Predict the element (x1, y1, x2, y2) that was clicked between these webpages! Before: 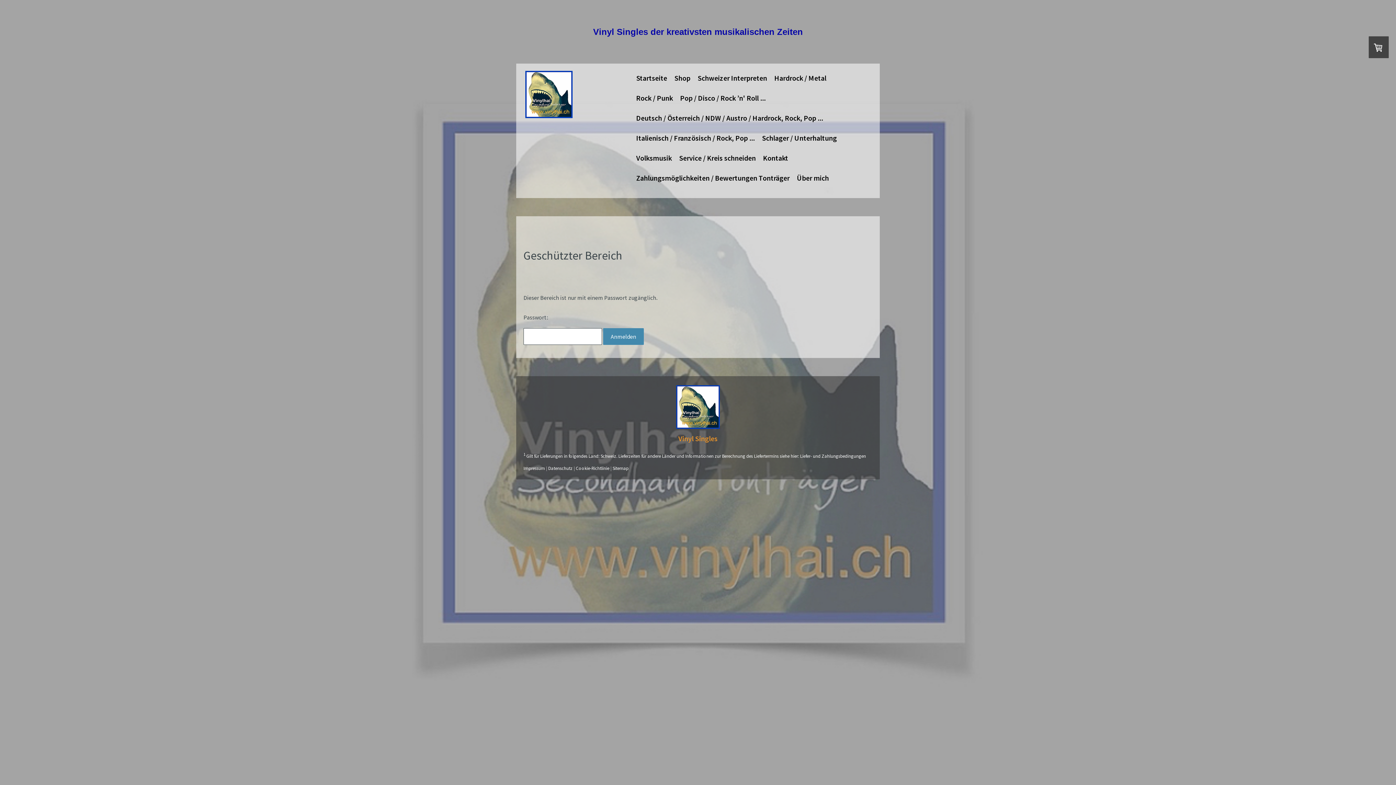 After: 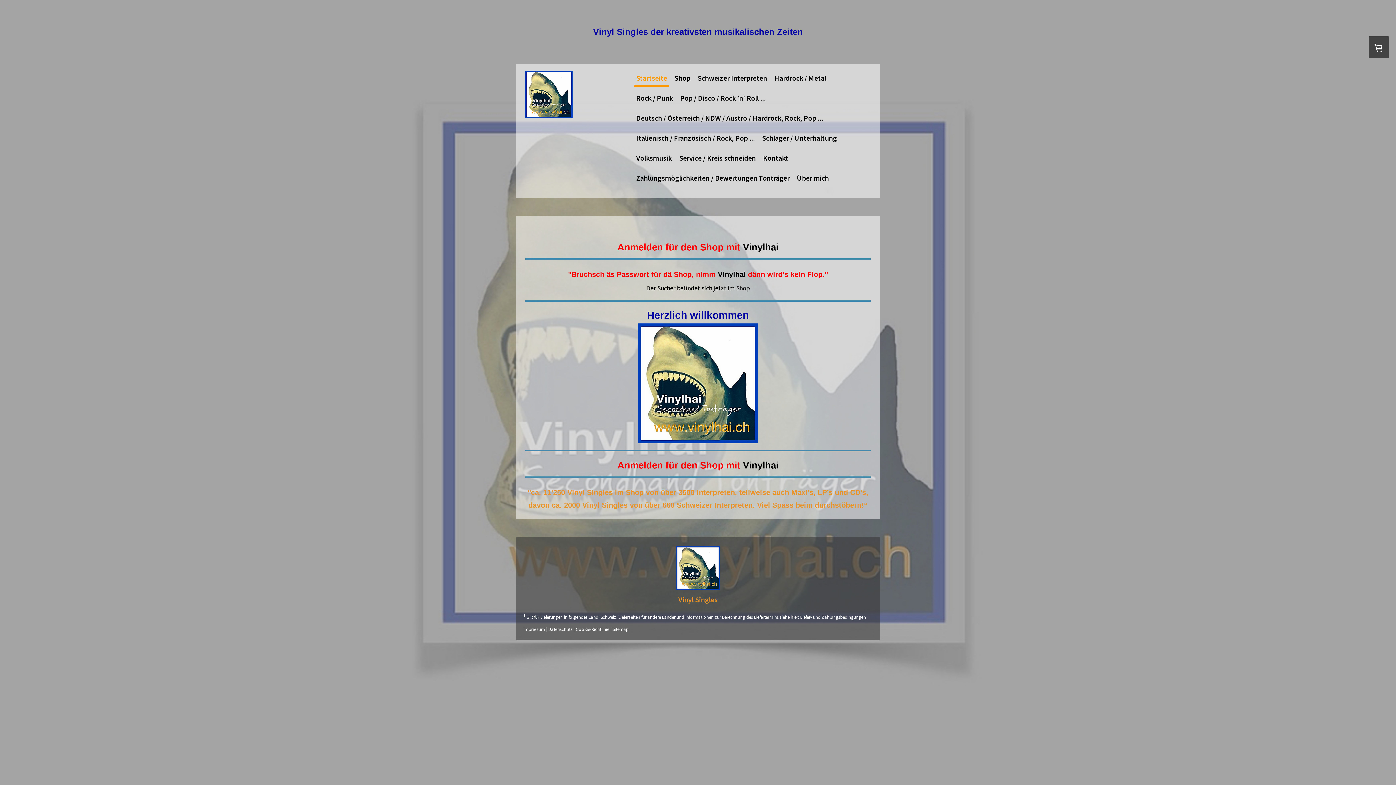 Action: bbox: (525, 72, 572, 81)